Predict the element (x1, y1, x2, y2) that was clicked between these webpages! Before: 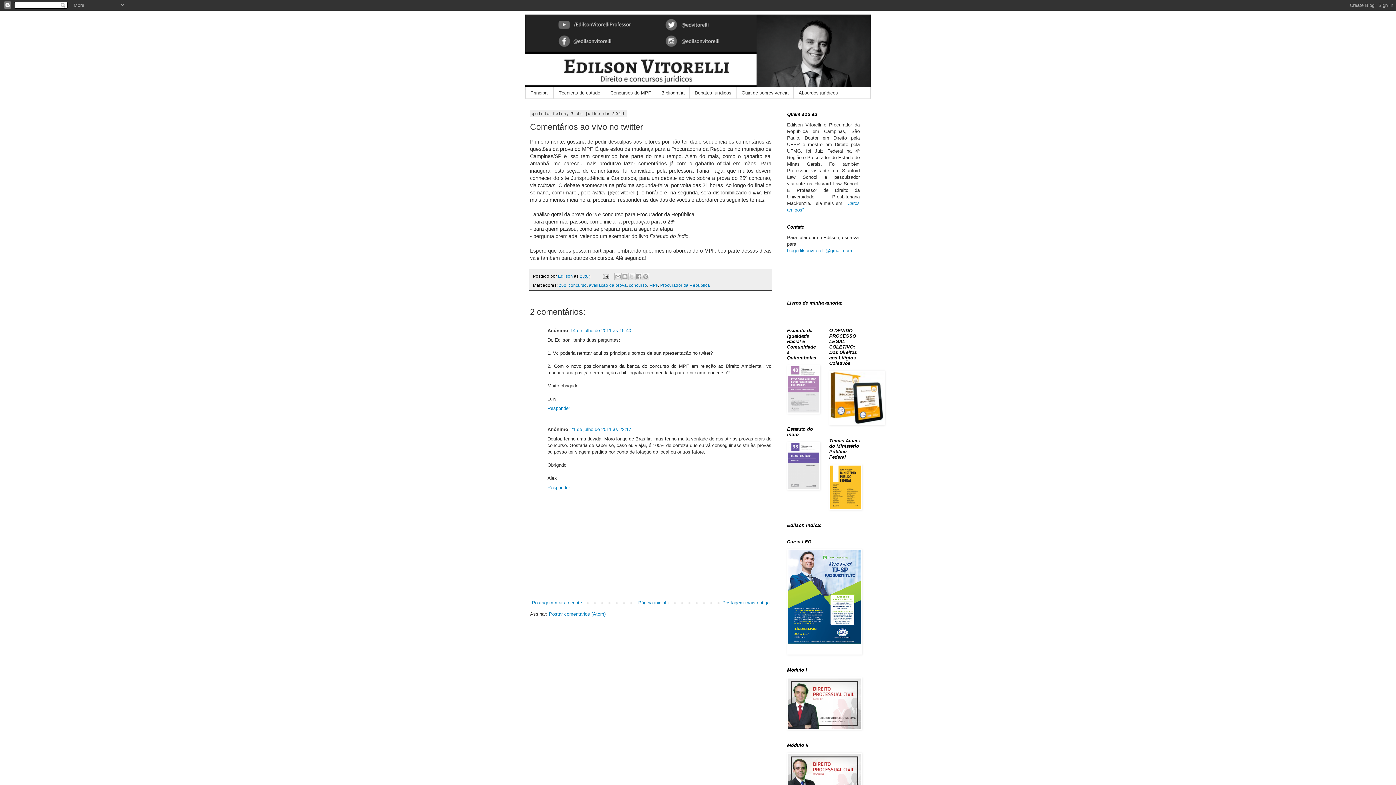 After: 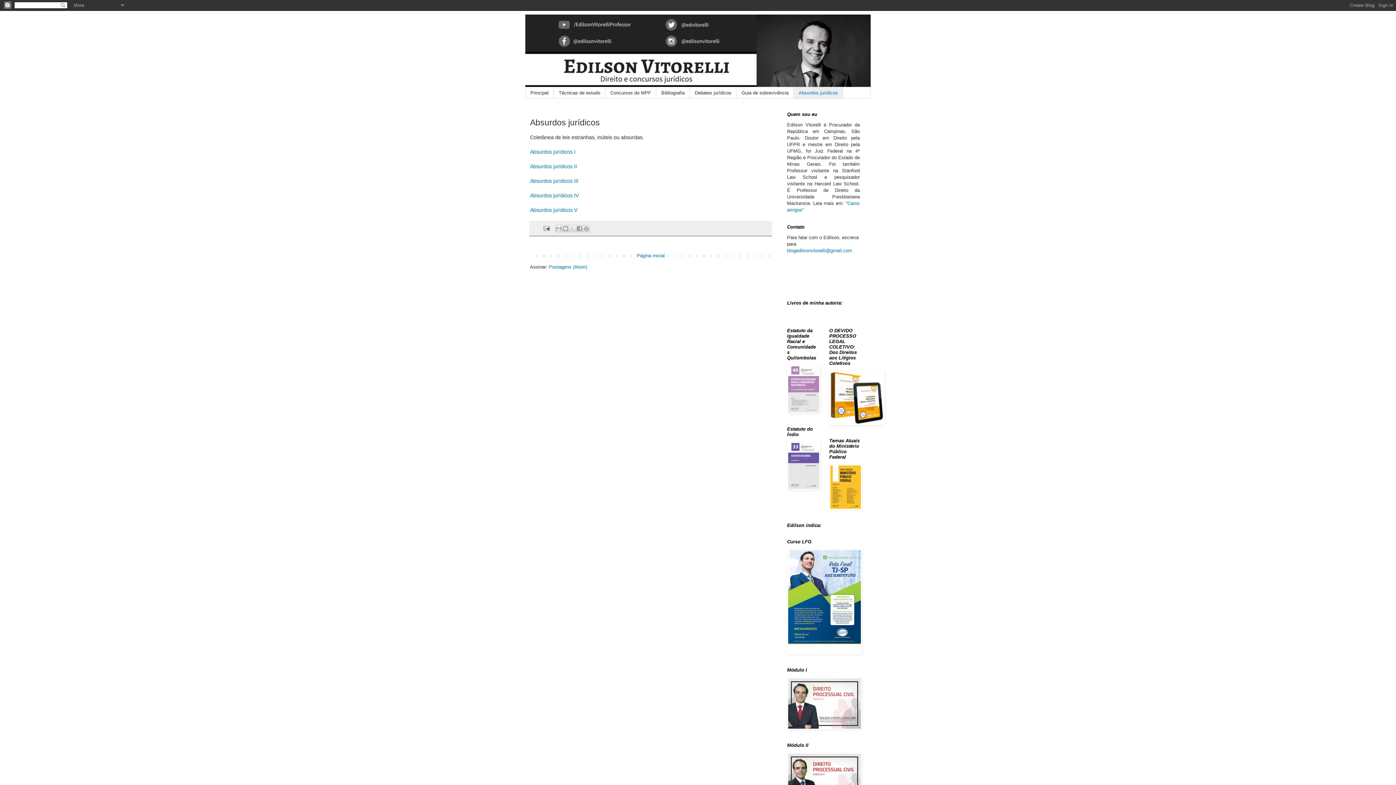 Action: bbox: (793, 87, 843, 98) label: Absurdos jurídicos